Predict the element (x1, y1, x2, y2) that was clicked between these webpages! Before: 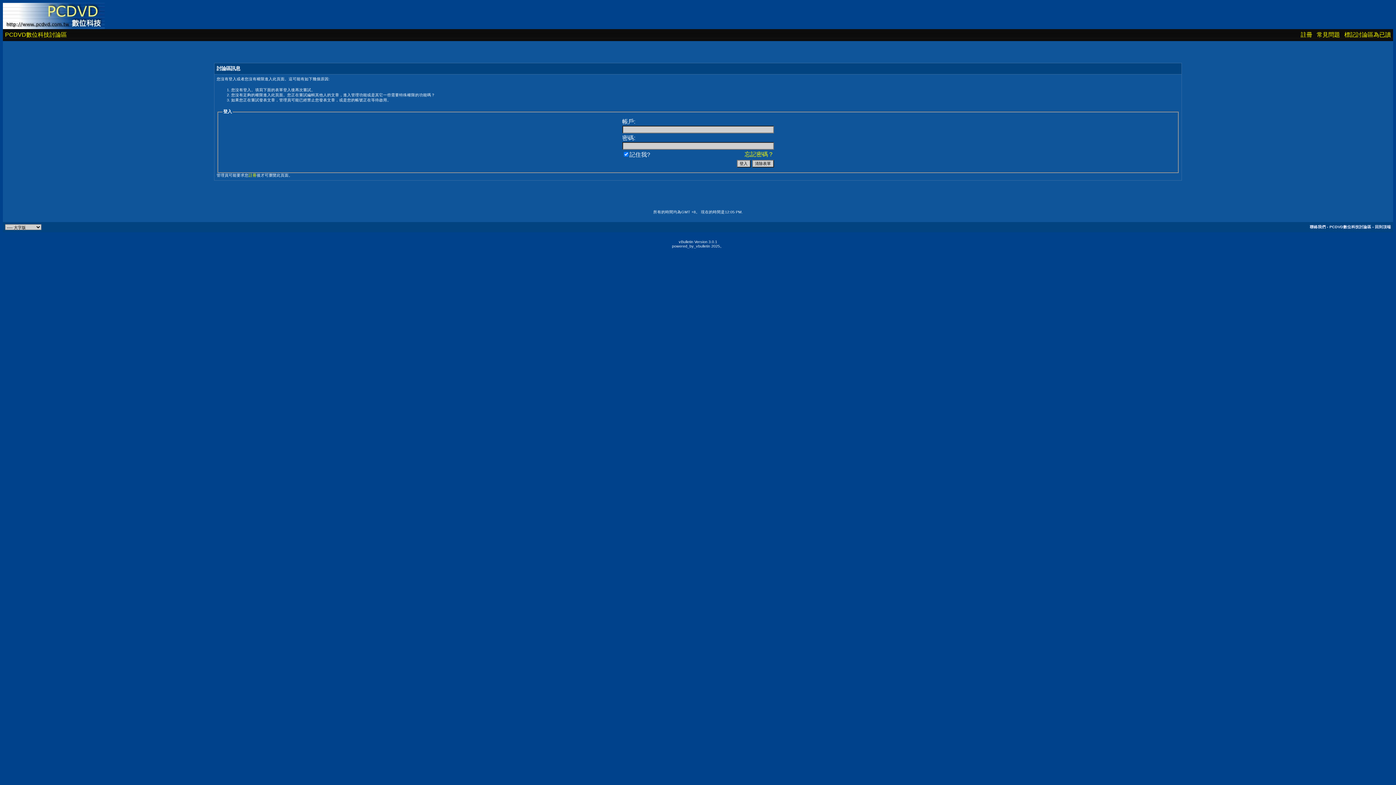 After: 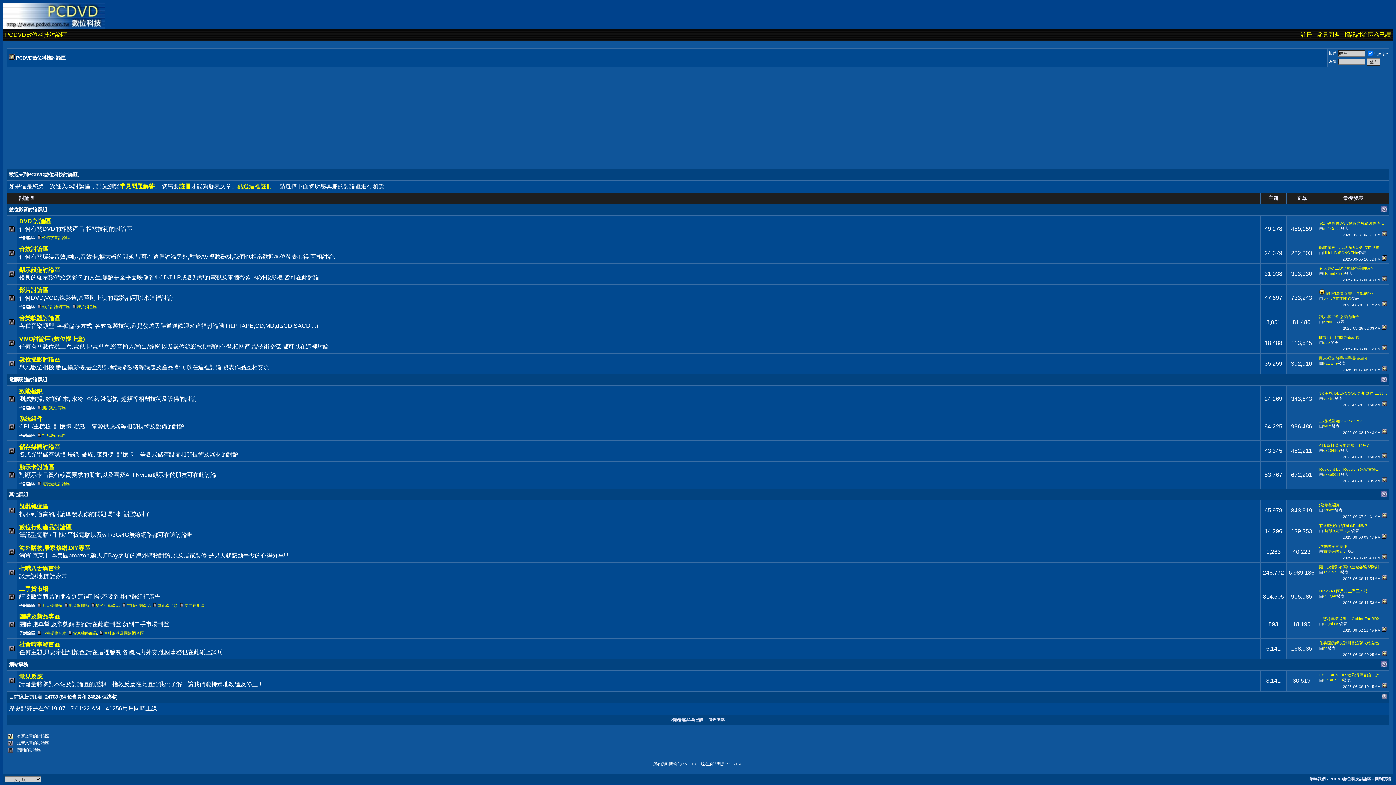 Action: bbox: (5, 31, 66, 37) label: PCDVD數位科技討論區